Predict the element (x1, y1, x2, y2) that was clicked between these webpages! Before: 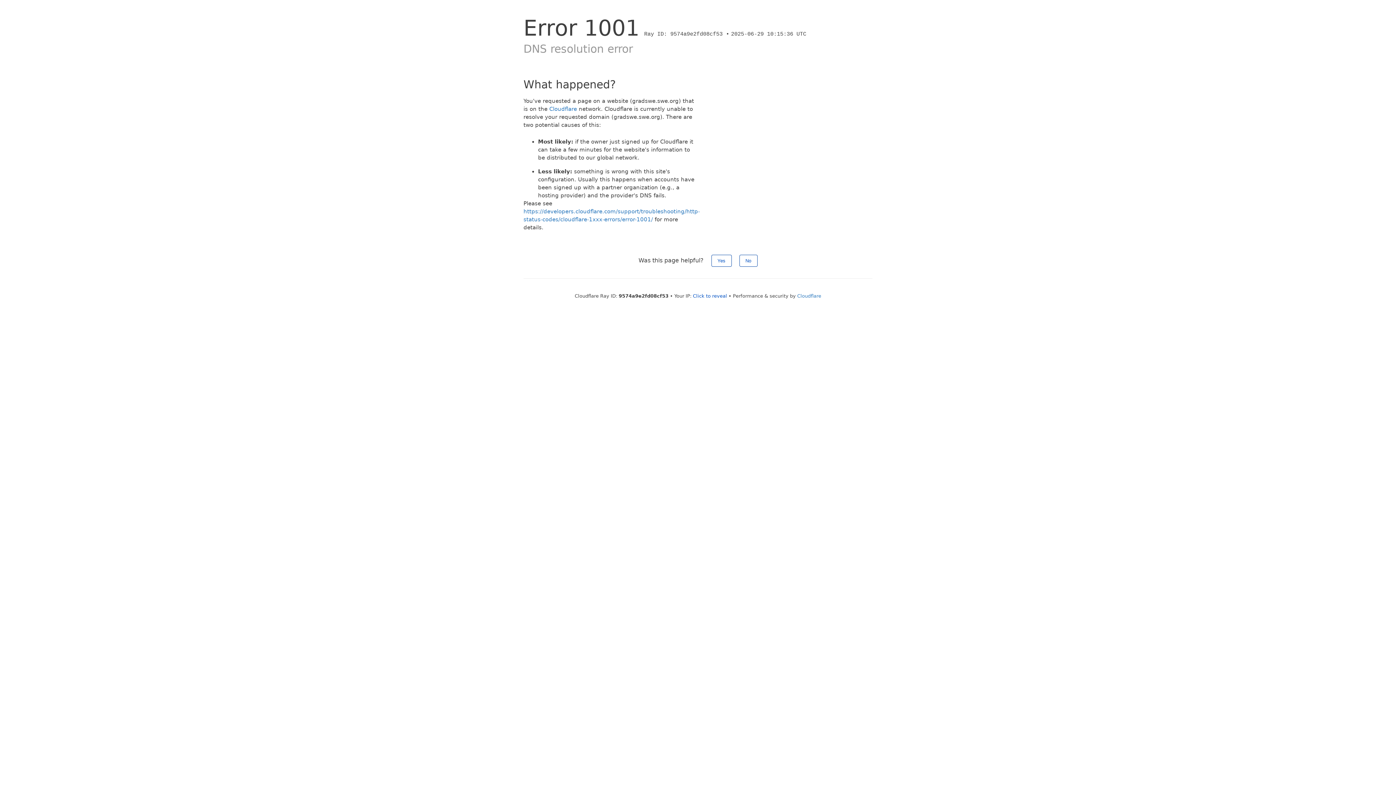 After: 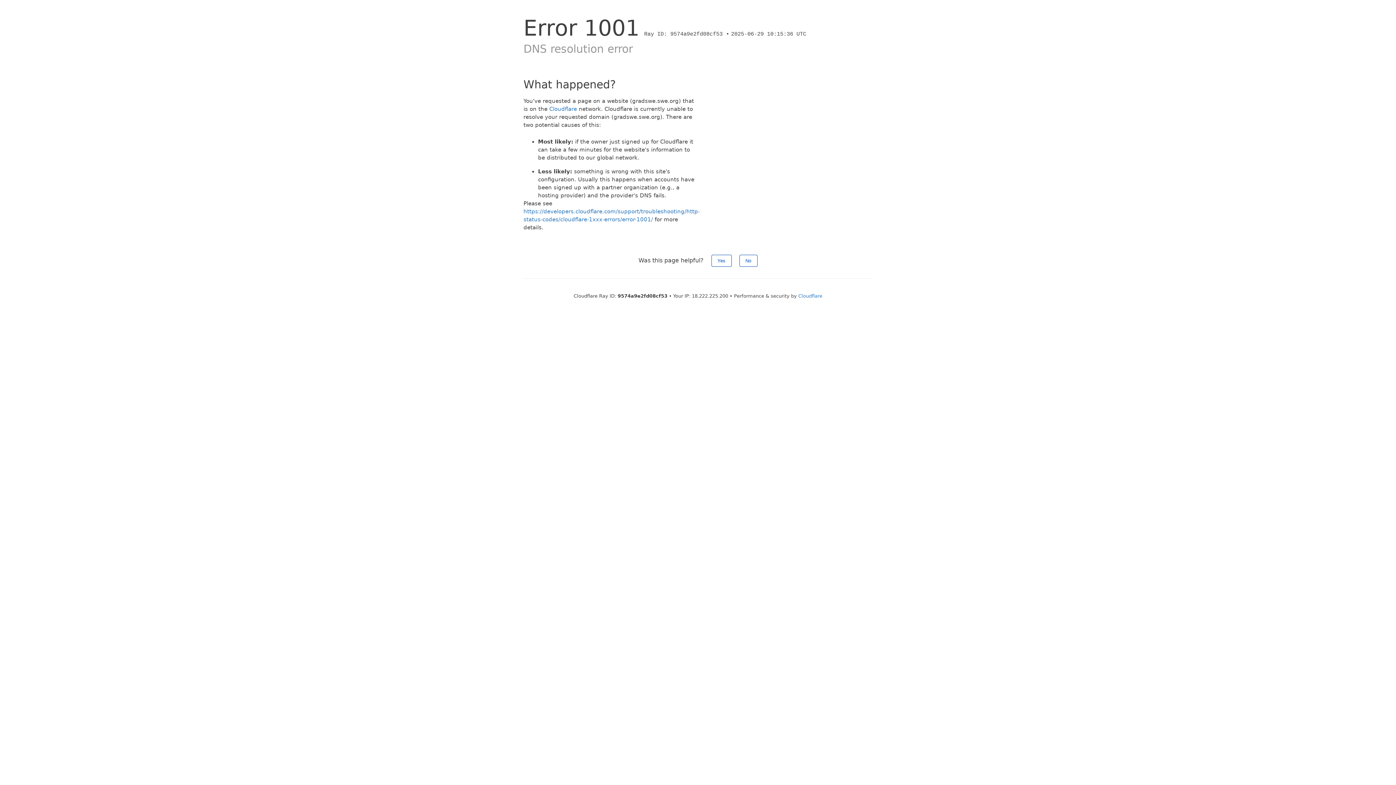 Action: bbox: (693, 293, 727, 298) label: Click to reveal